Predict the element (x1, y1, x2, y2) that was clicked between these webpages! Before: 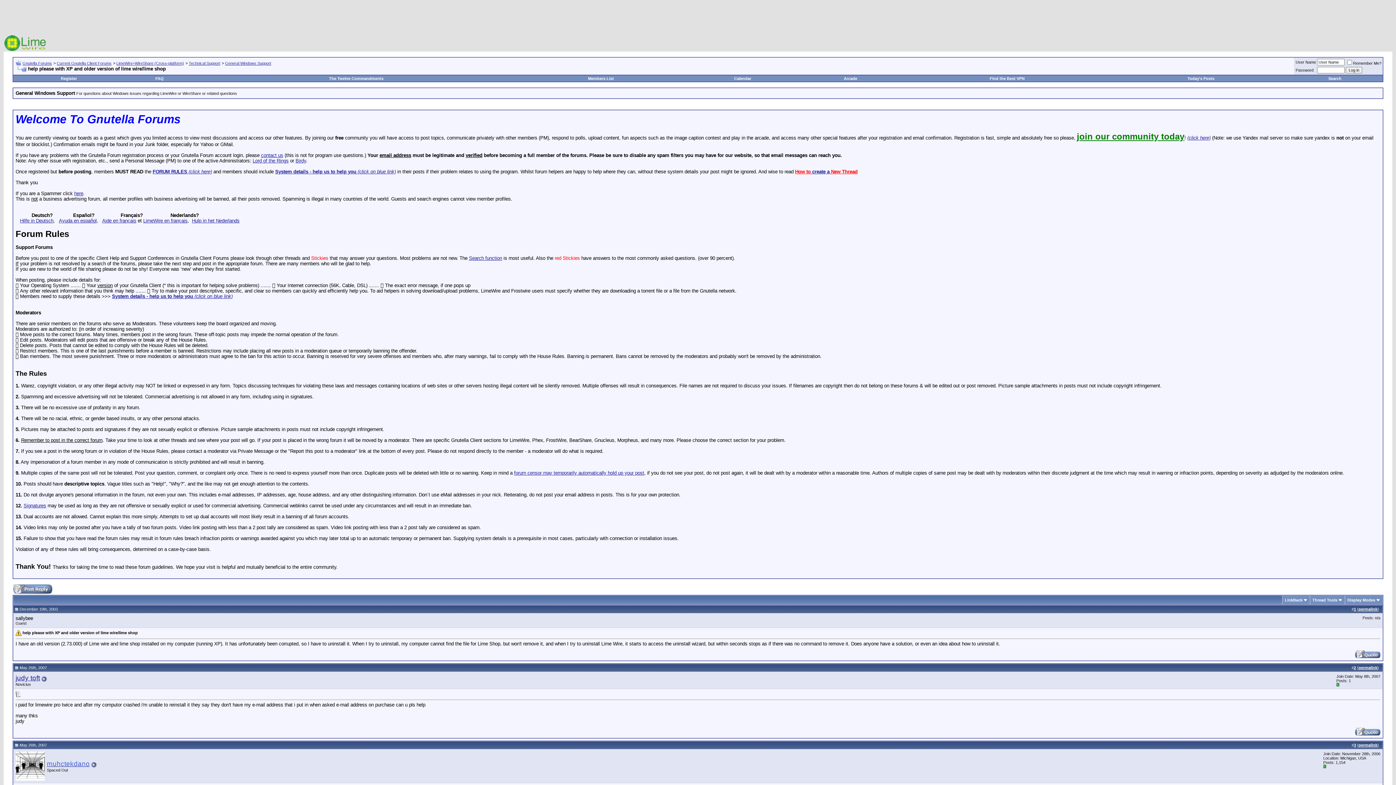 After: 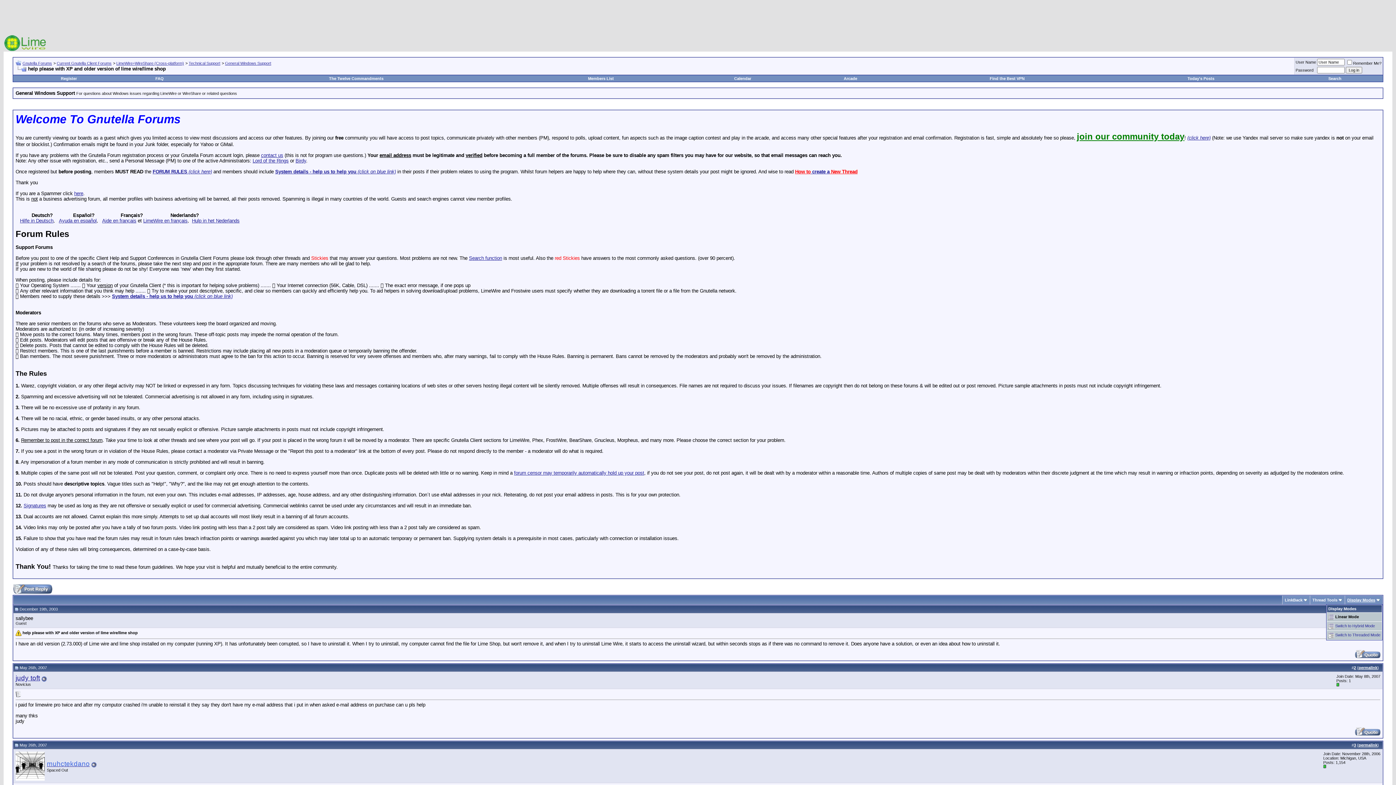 Action: label: Display Modes bbox: (1347, 598, 1375, 602)